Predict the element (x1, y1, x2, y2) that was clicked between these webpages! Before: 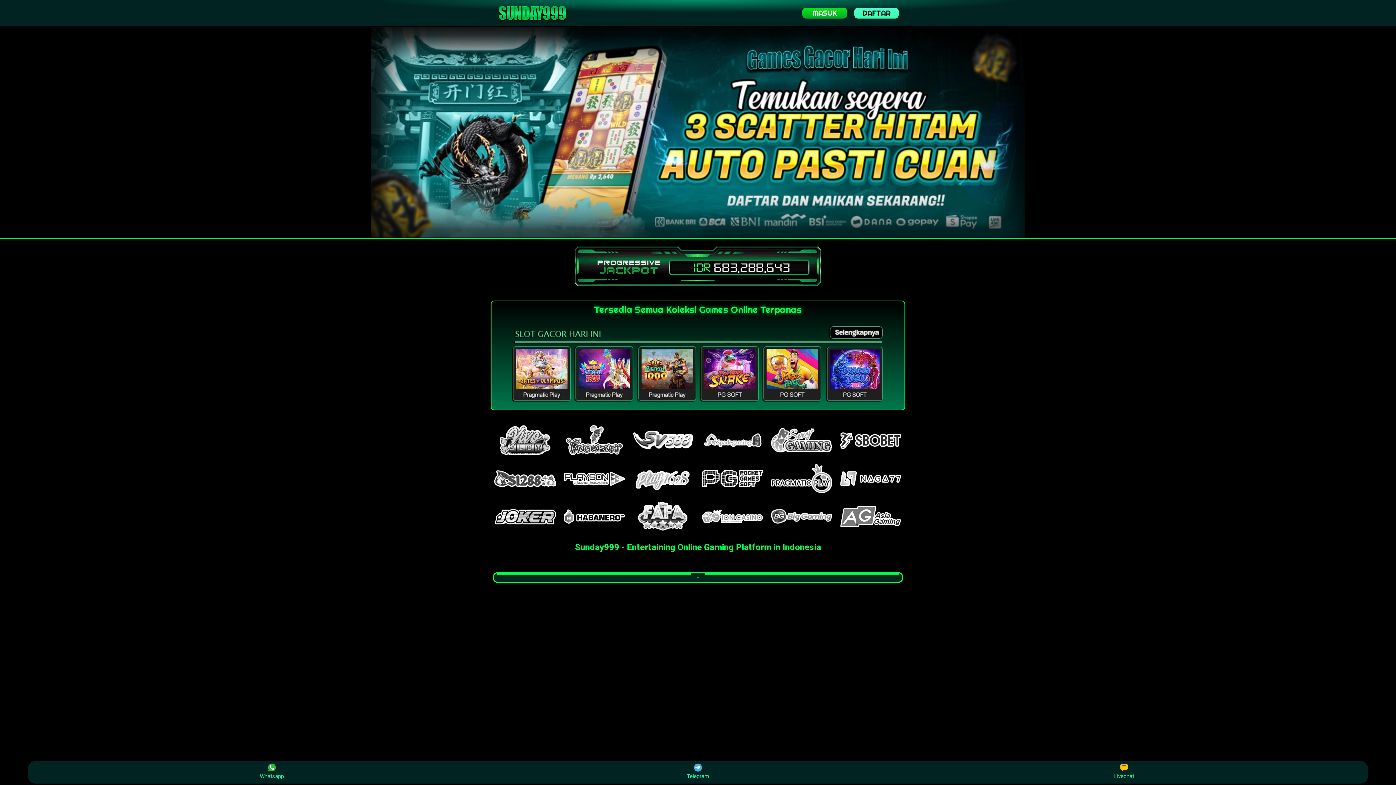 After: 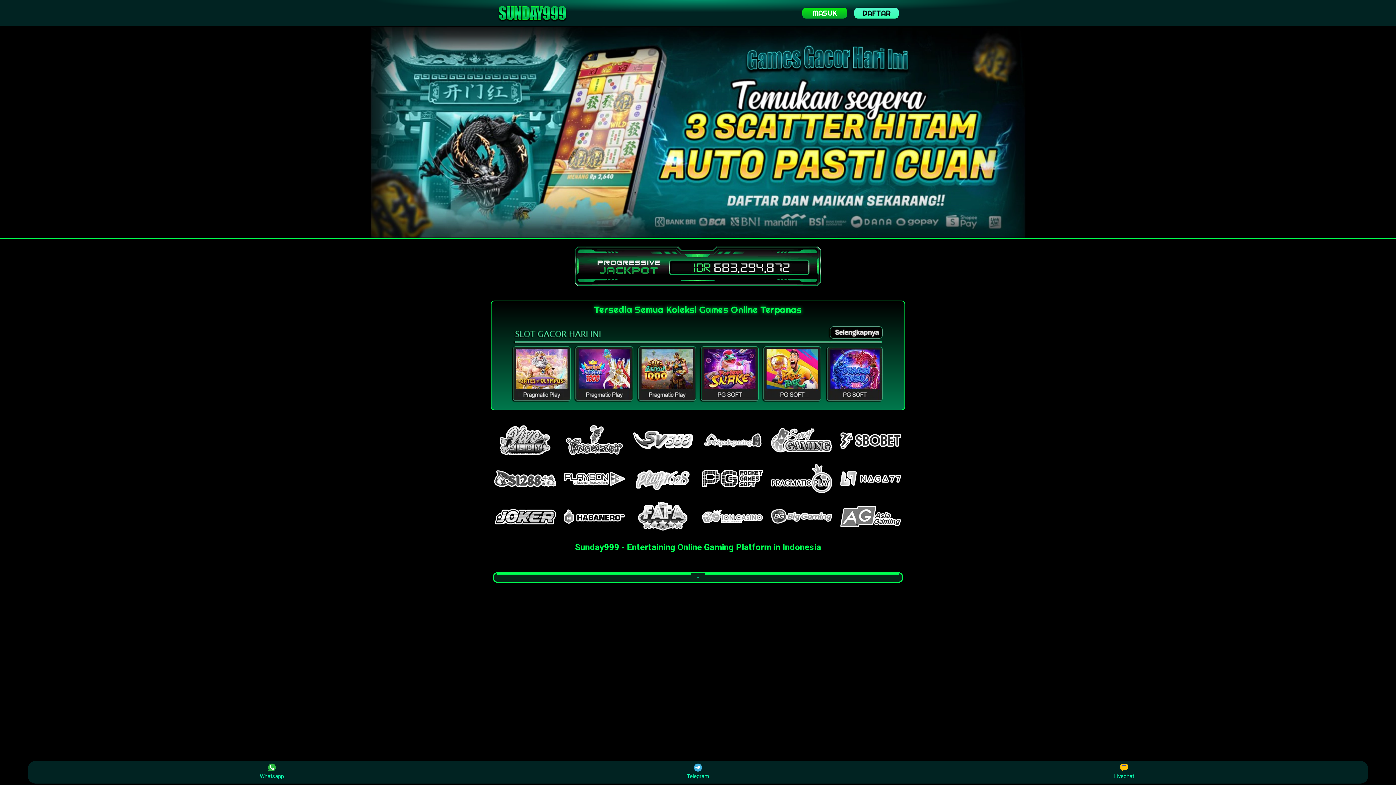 Action: bbox: (492, 1, 572, 24)